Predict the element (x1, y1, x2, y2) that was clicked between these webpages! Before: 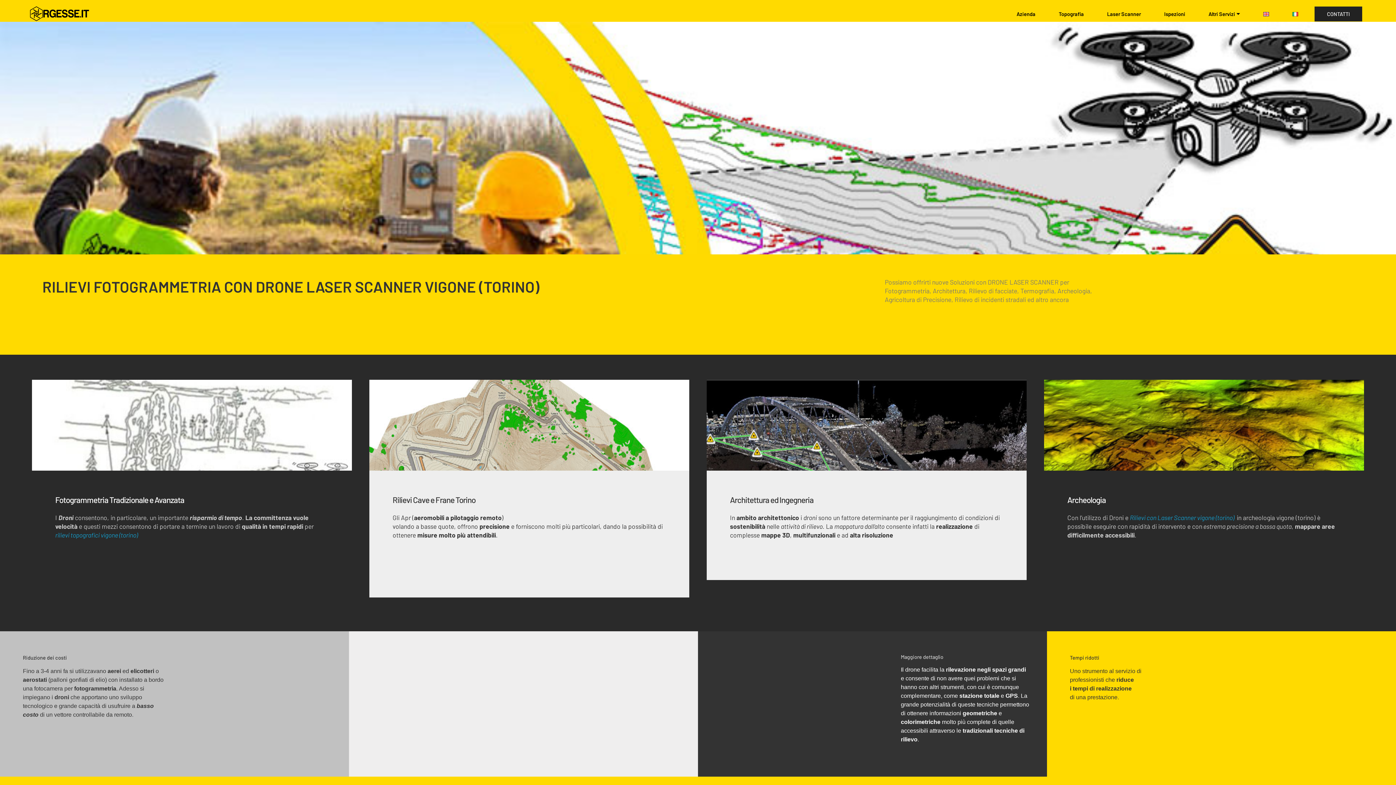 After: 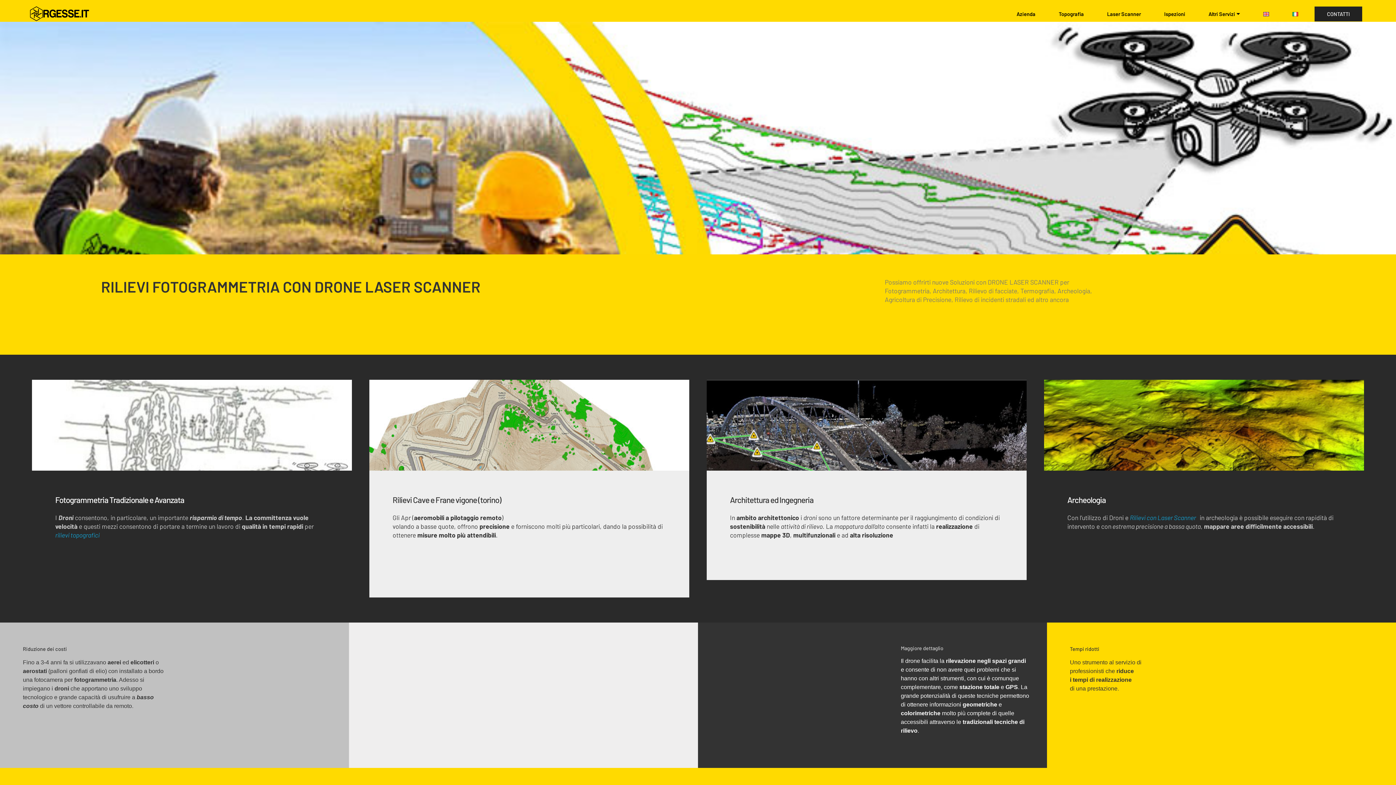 Action: label: rilievi topografici vigone (torino)  bbox: (55, 531, 138, 539)